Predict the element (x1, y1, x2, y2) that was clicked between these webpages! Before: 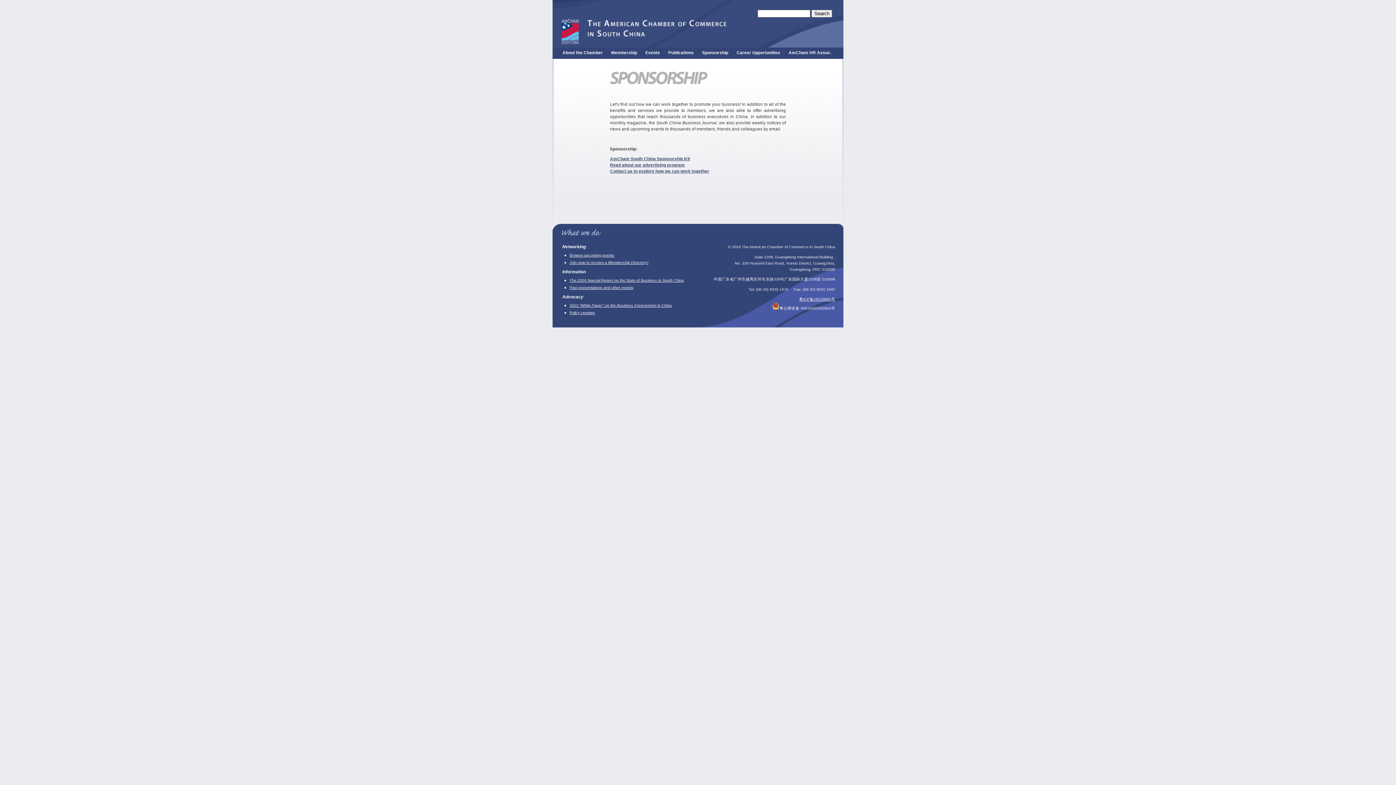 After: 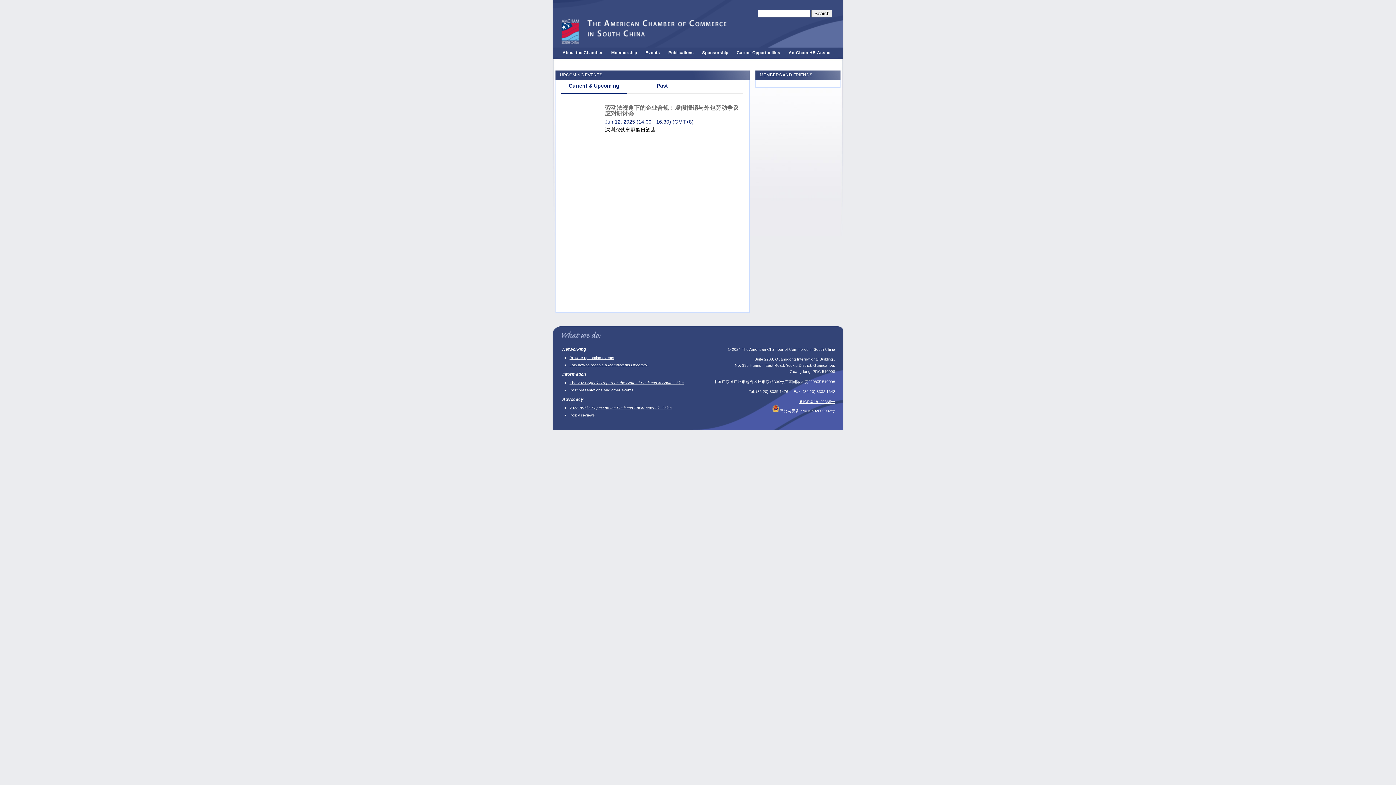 Action: label: Browse upcoming events bbox: (569, 253, 614, 257)